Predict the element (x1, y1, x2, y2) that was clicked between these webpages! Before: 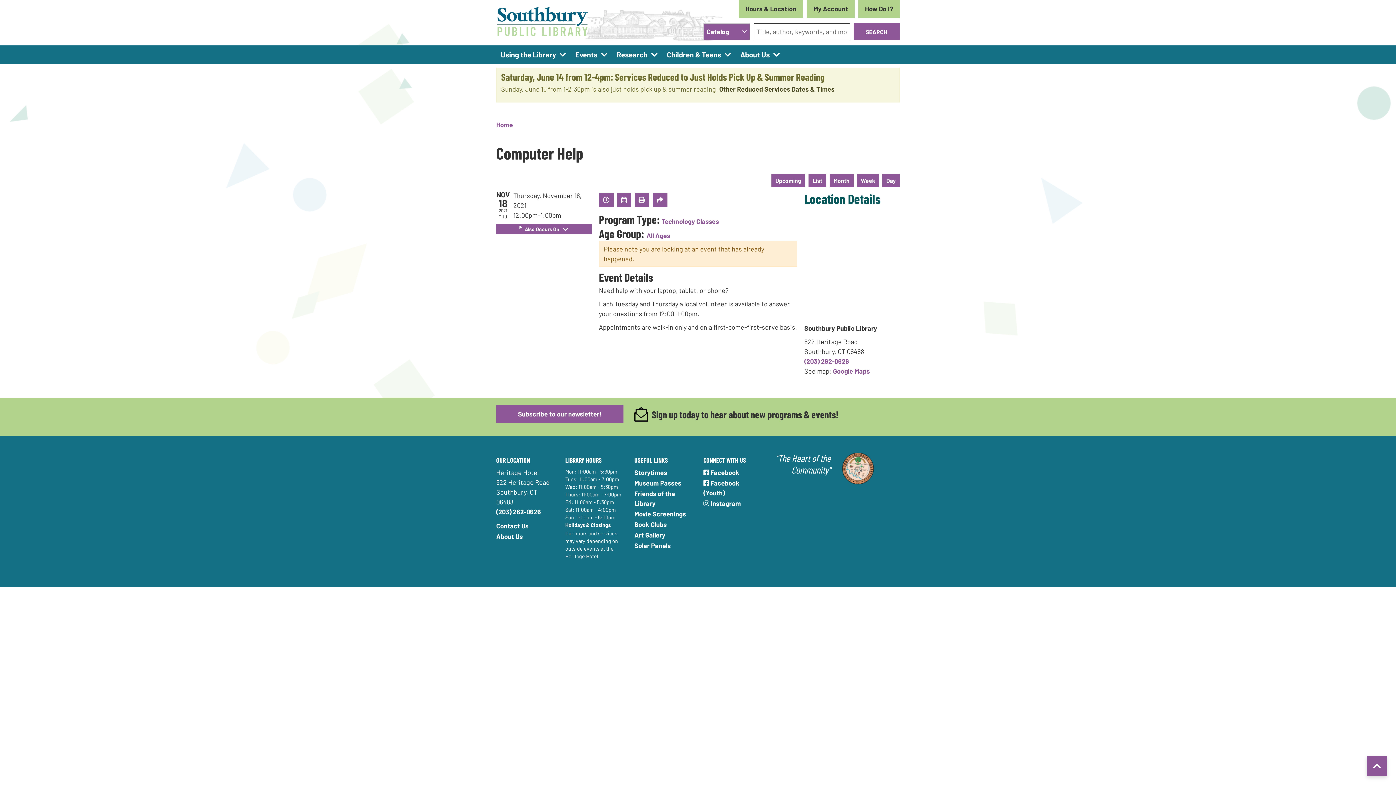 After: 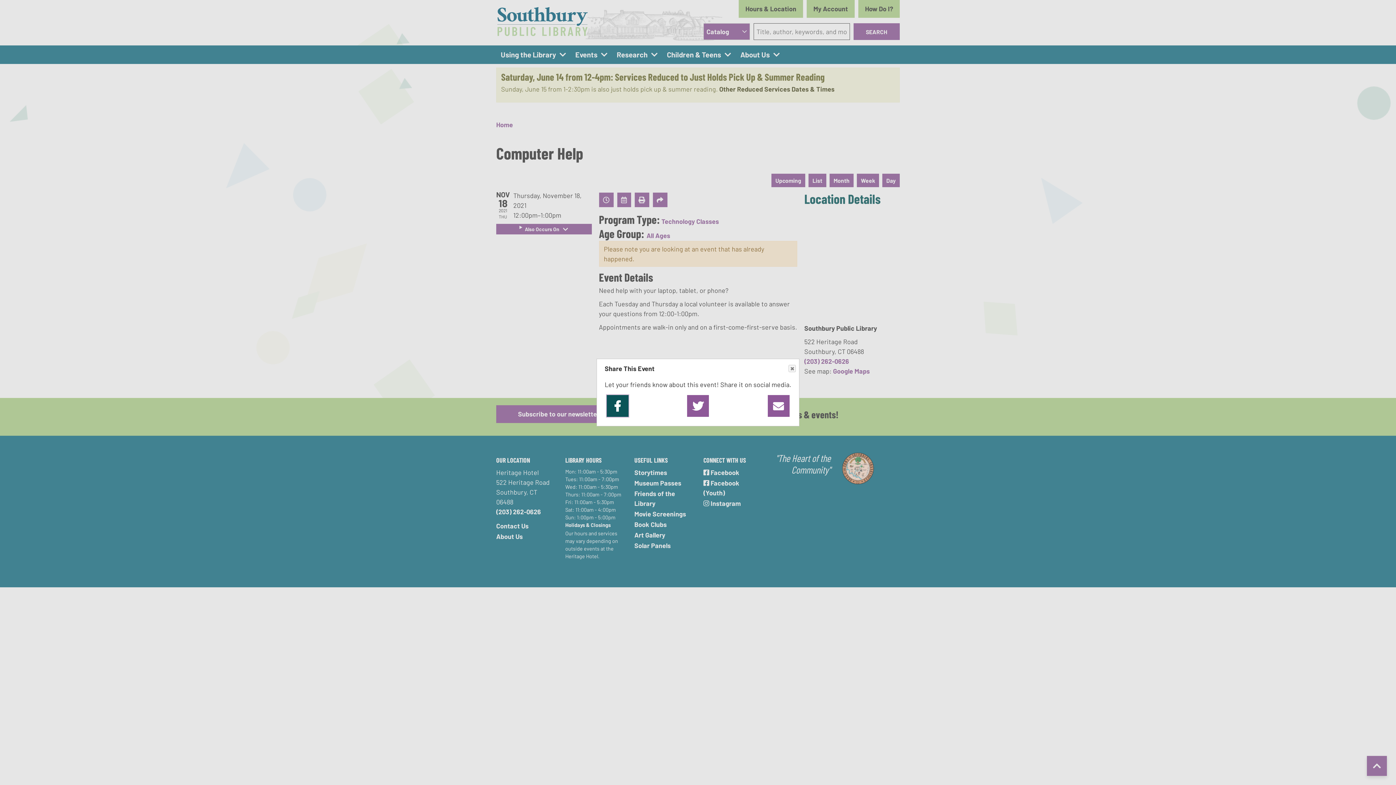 Action: label: Share bbox: (652, 192, 667, 207)